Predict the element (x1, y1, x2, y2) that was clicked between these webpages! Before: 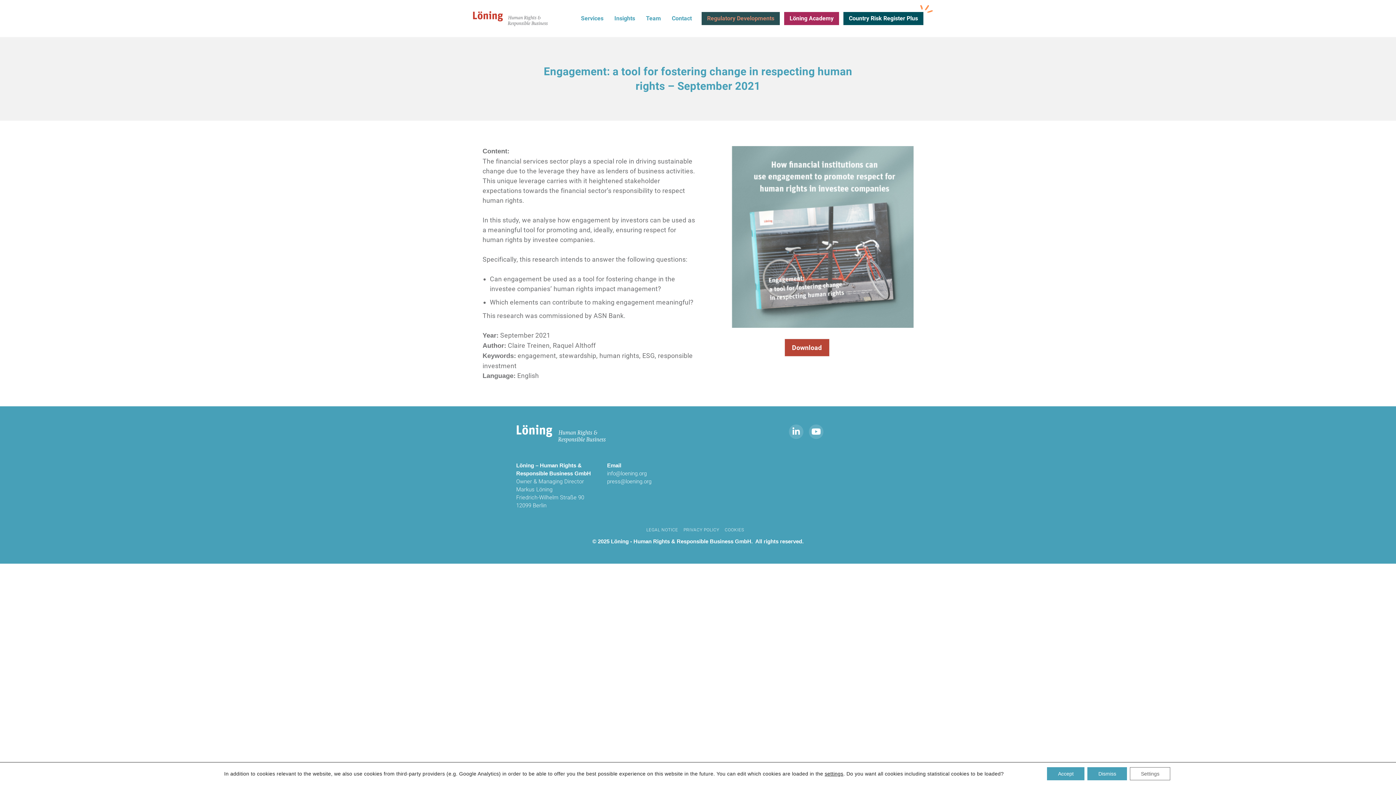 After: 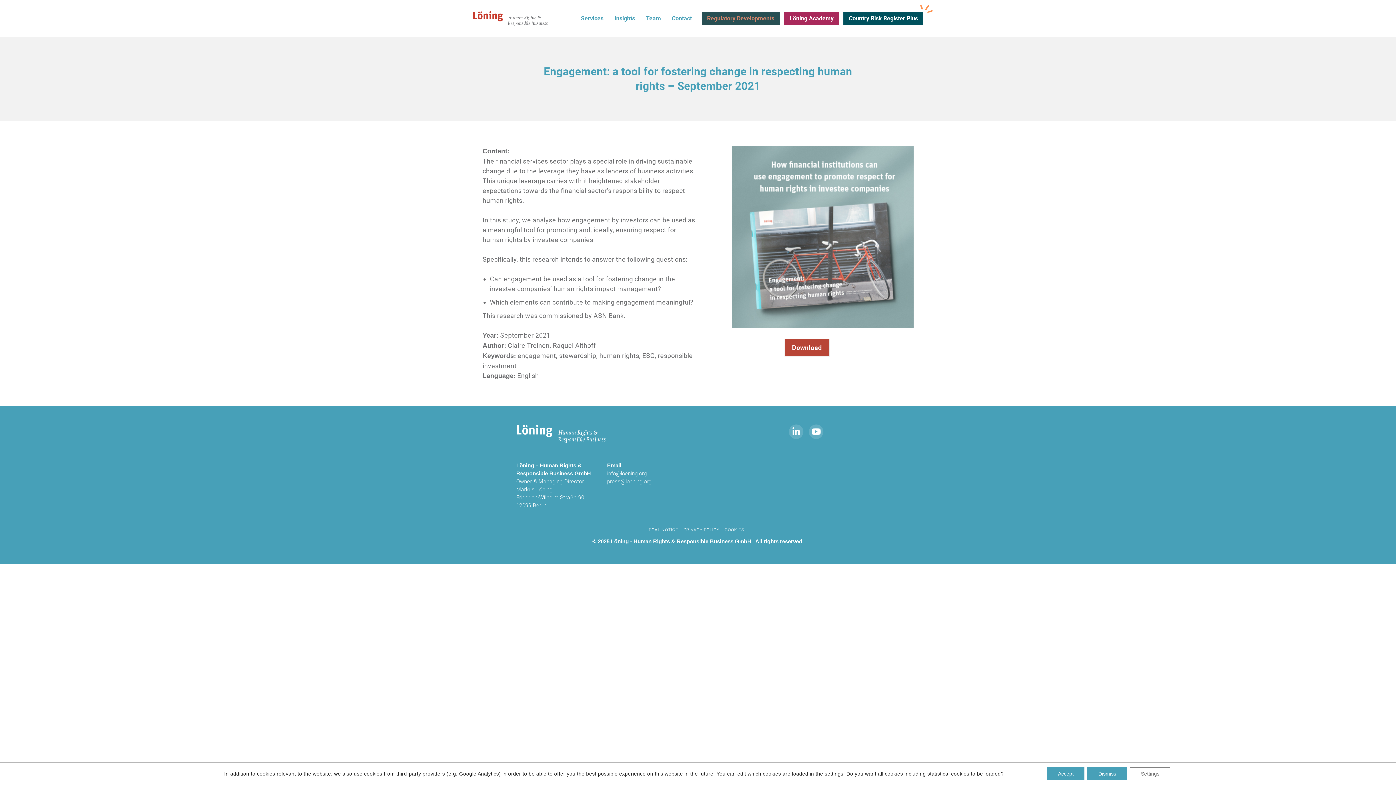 Action: label: info@loening.org bbox: (607, 470, 646, 477)